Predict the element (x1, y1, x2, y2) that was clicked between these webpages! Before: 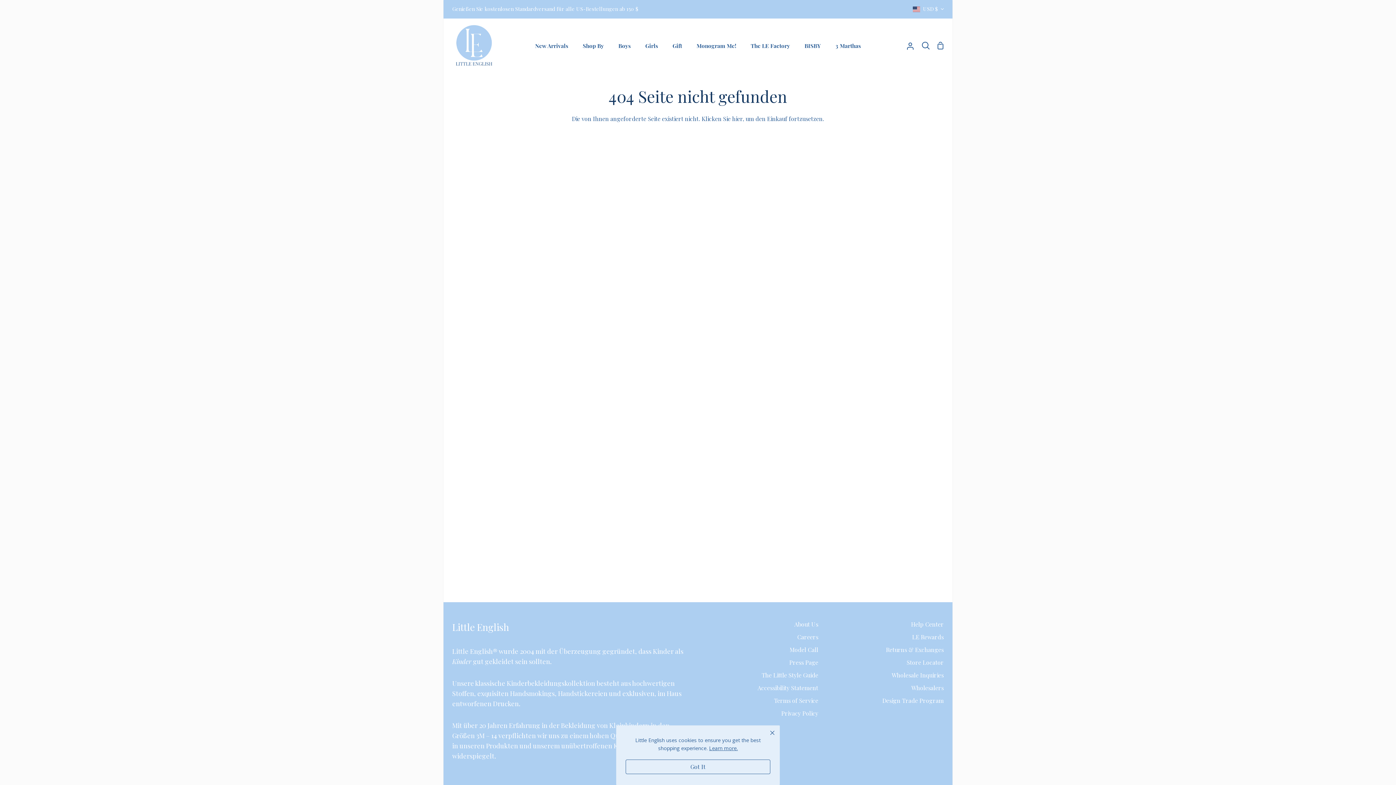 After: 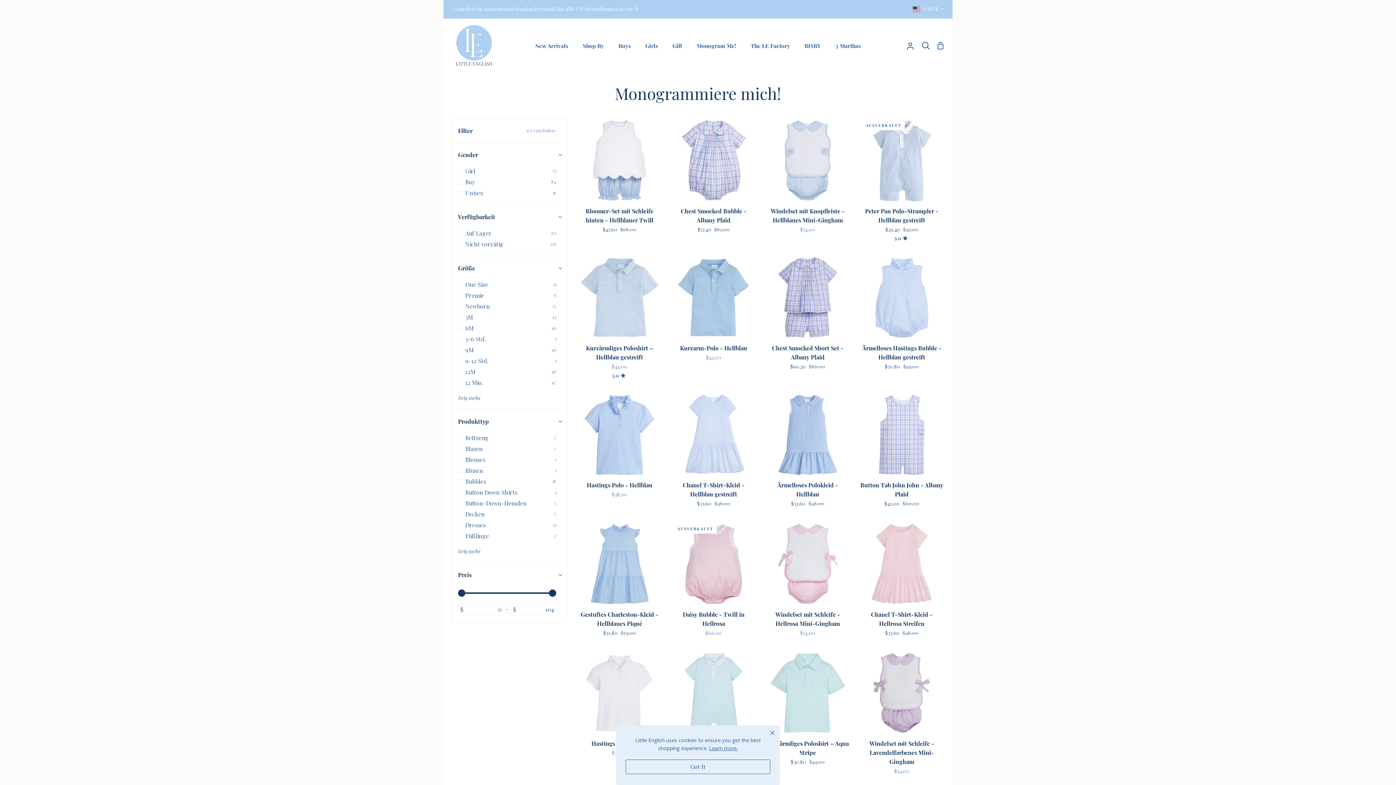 Action: label: Monogram Me! bbox: (689, 18, 743, 72)